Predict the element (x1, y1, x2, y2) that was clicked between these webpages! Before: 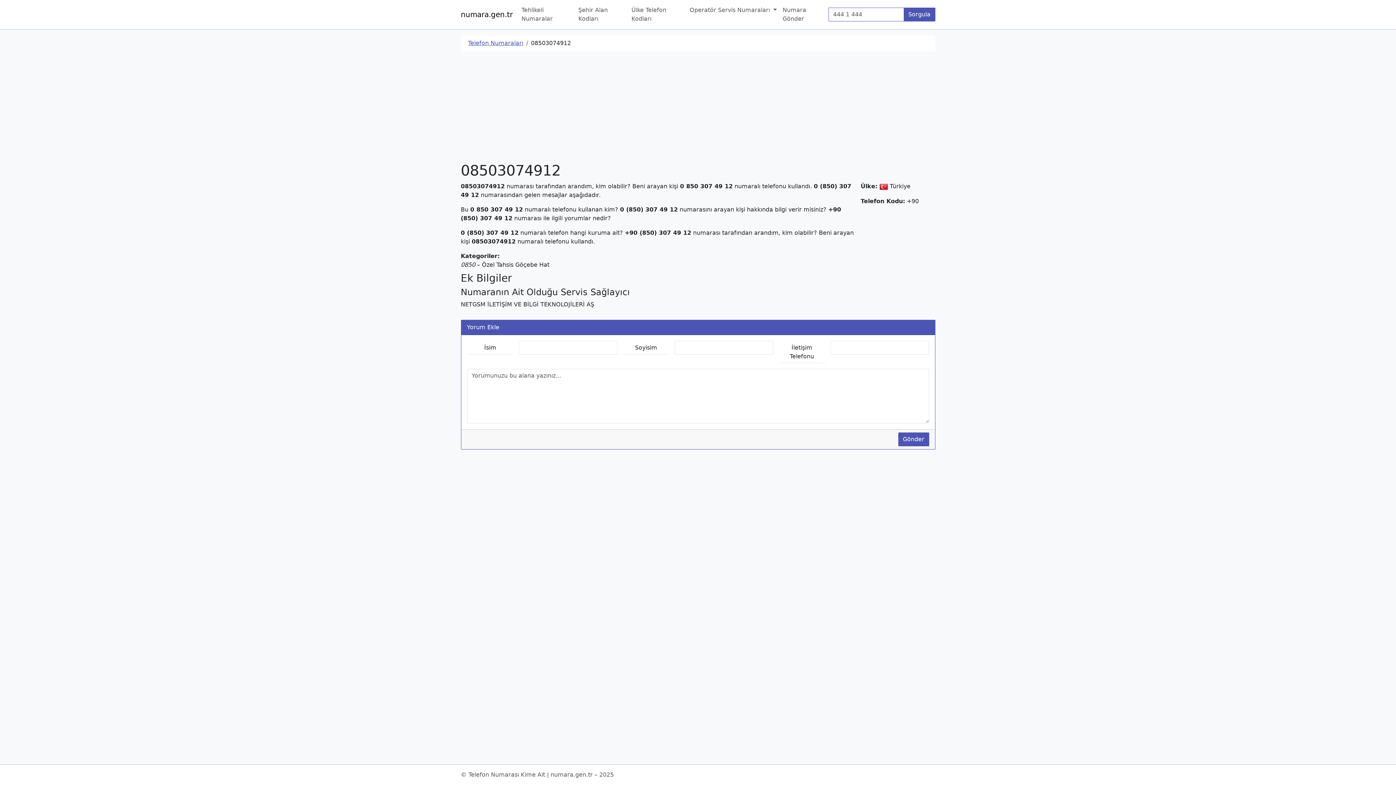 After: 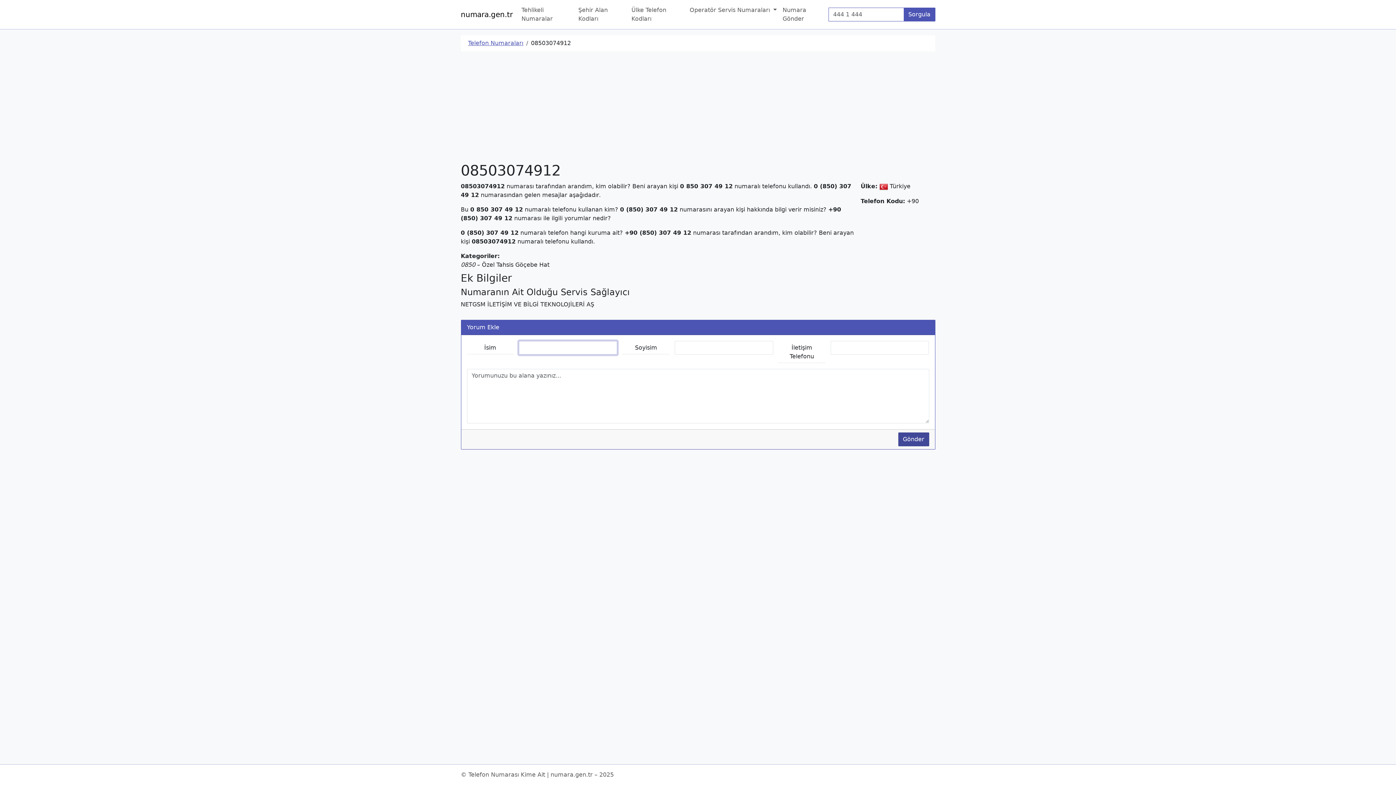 Action: bbox: (898, 432, 929, 446) label: Gönder